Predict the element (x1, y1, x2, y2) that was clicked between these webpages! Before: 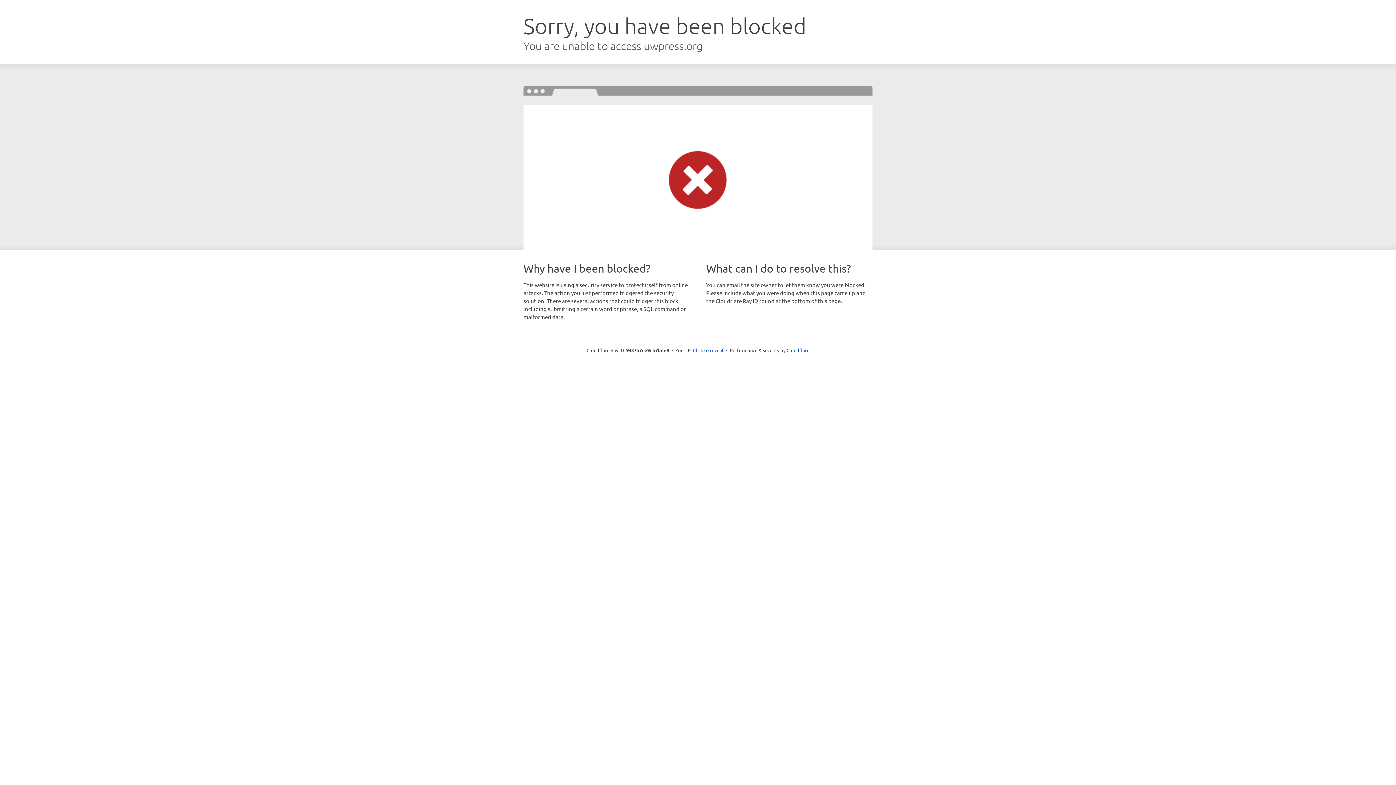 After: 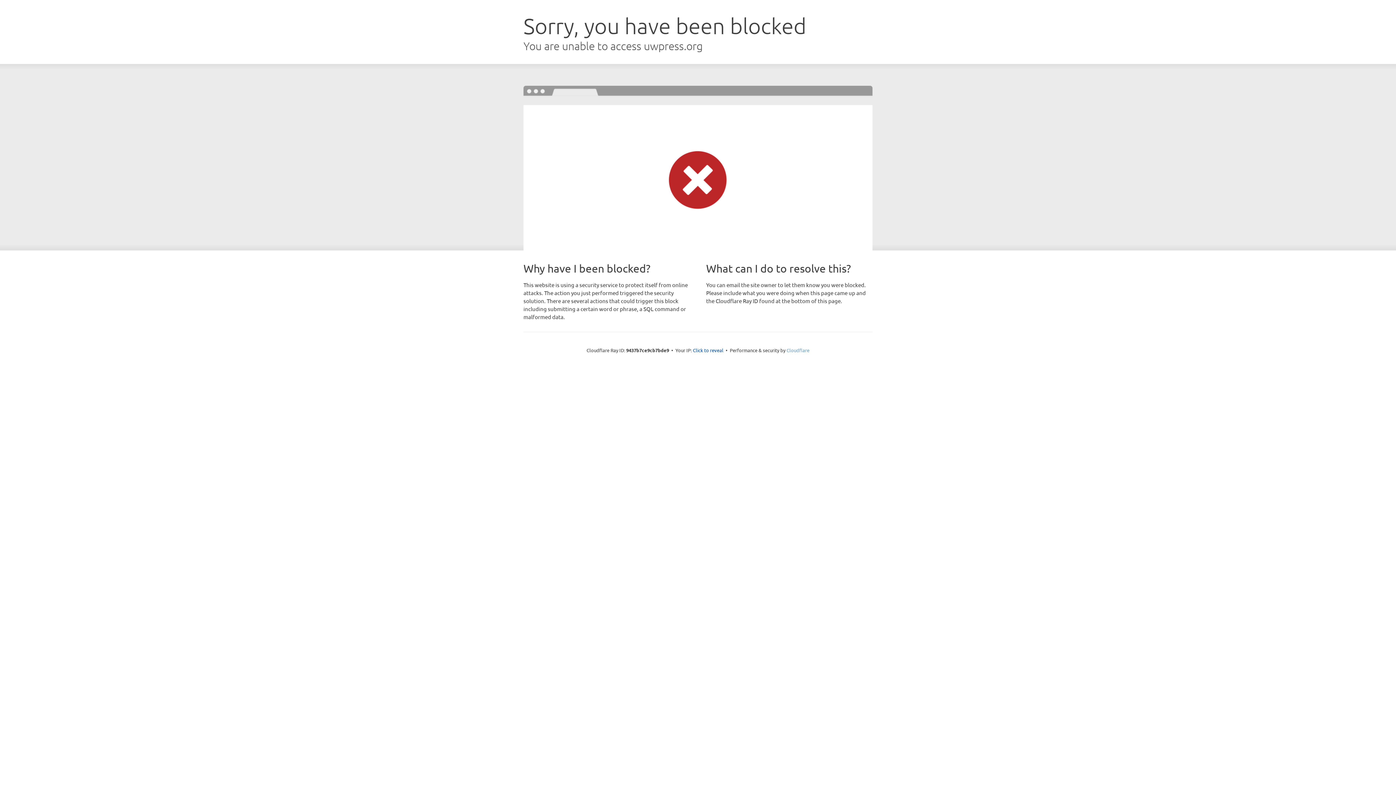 Action: bbox: (786, 347, 809, 353) label: Cloudflare